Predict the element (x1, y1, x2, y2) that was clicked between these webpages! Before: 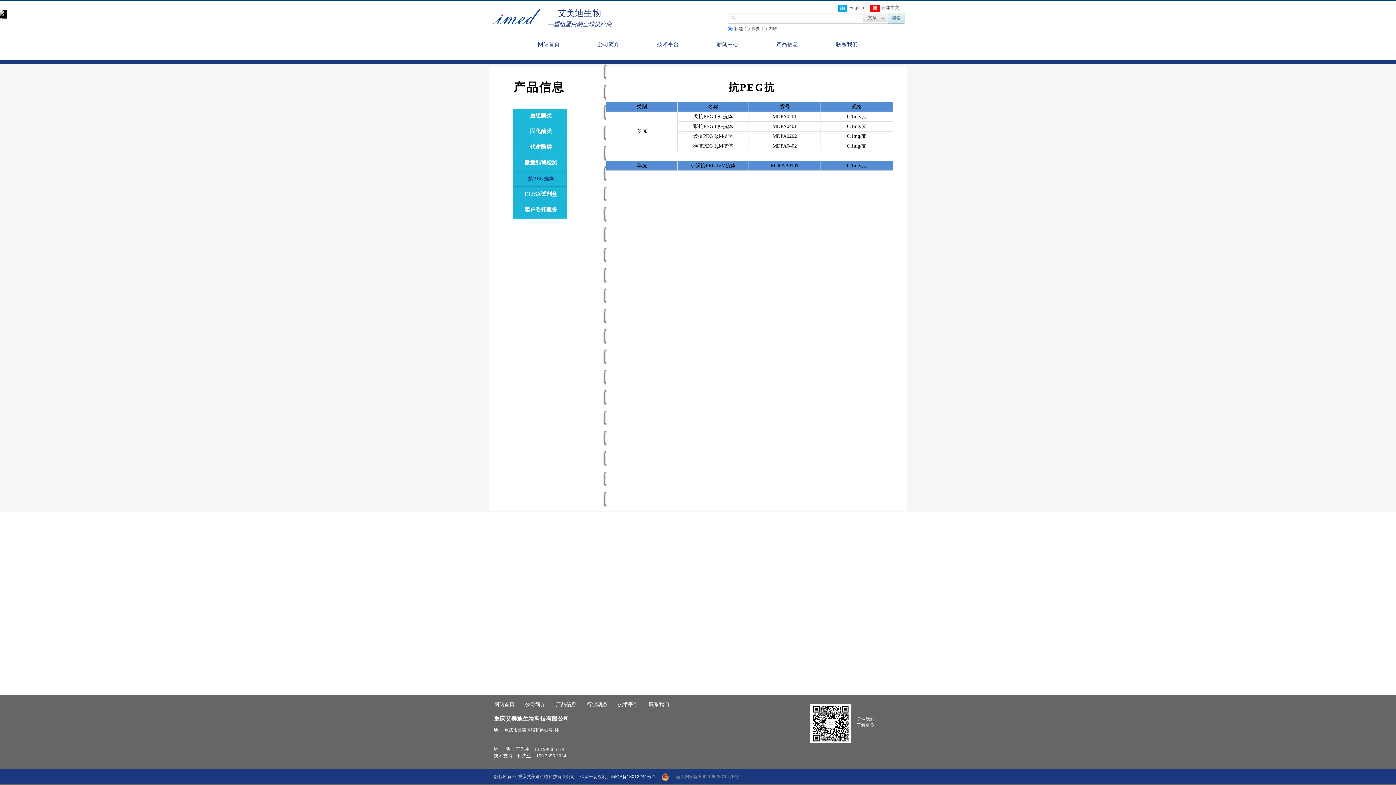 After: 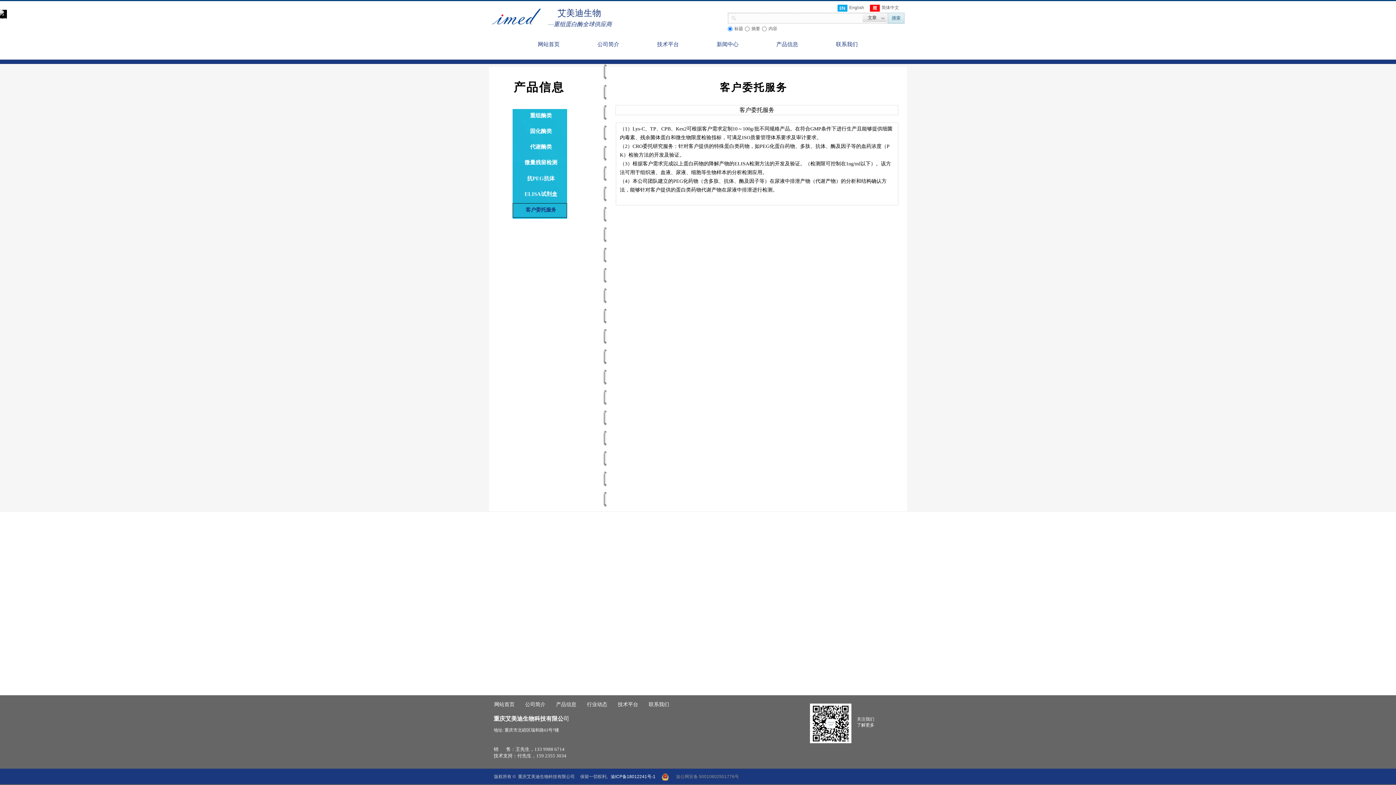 Action: label: 客户委托服务 bbox: (516, 203, 565, 216)